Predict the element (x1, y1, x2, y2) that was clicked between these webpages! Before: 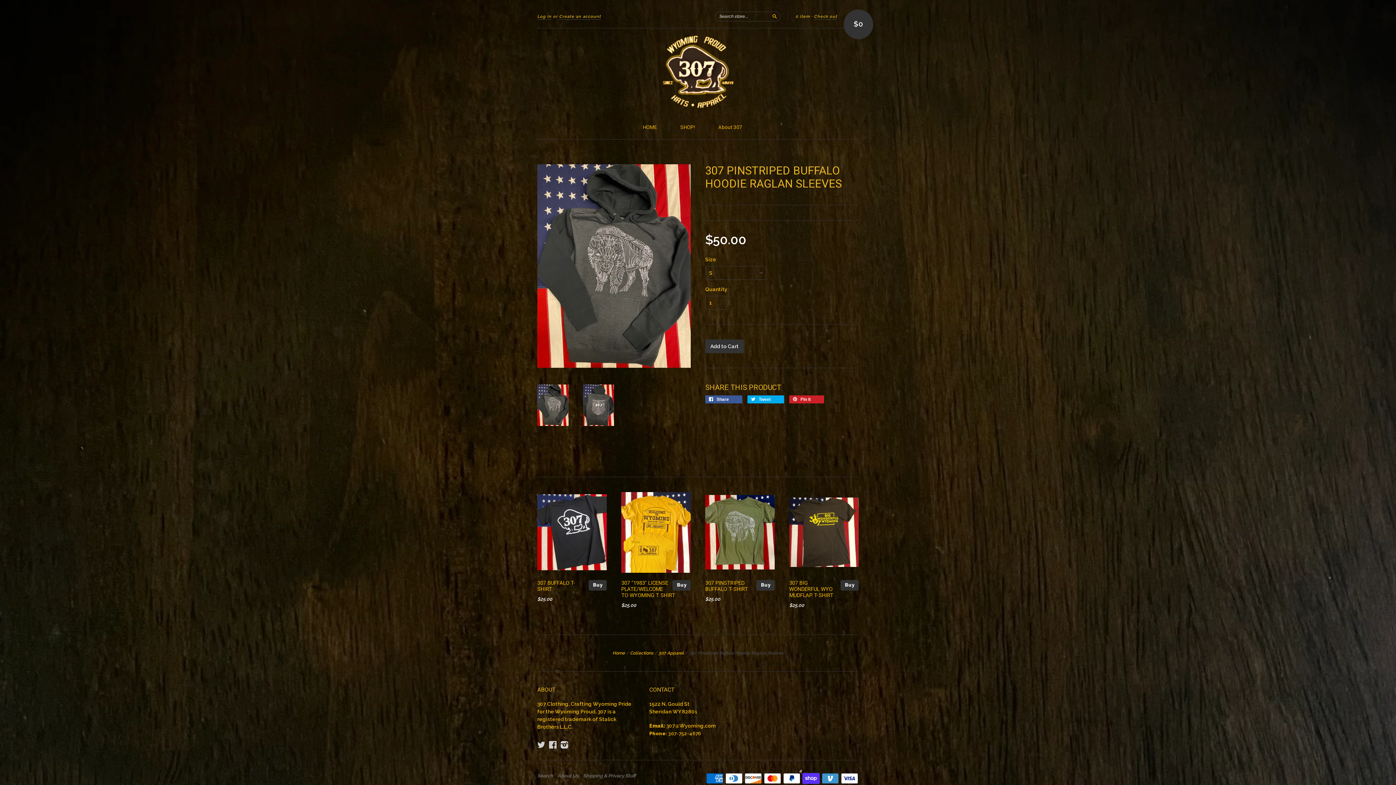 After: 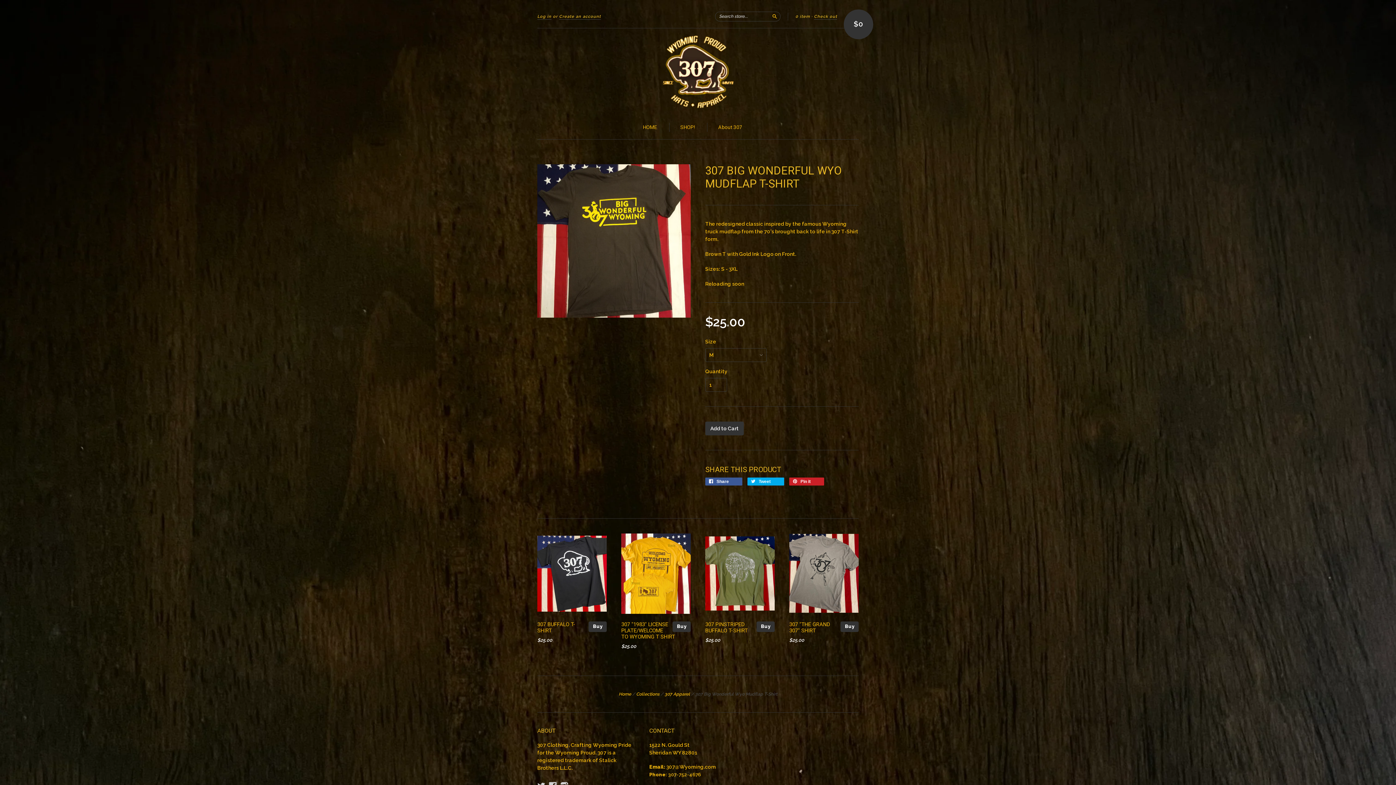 Action: label: 307 BIG WONDERFUL WYO MUDFLAP T-SHIRT bbox: (789, 580, 833, 598)